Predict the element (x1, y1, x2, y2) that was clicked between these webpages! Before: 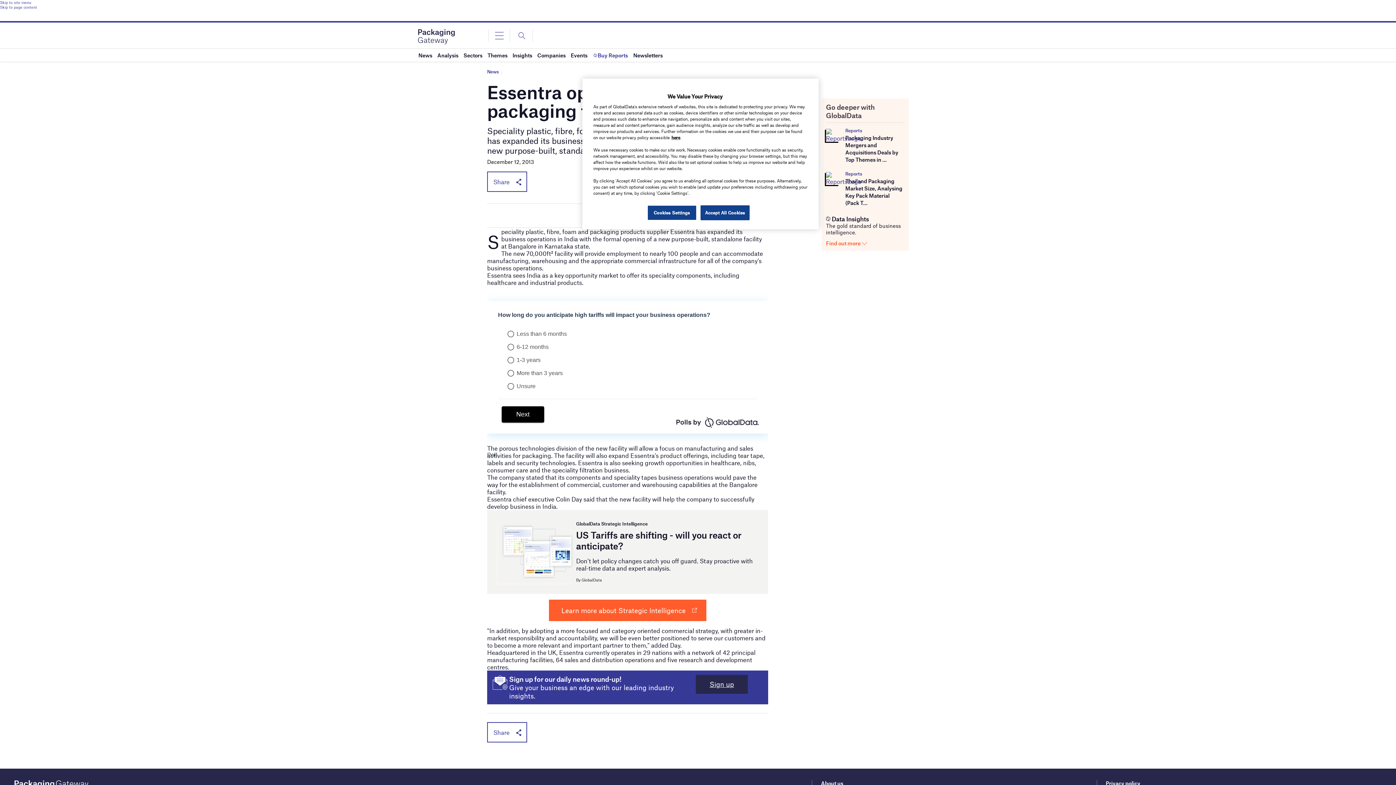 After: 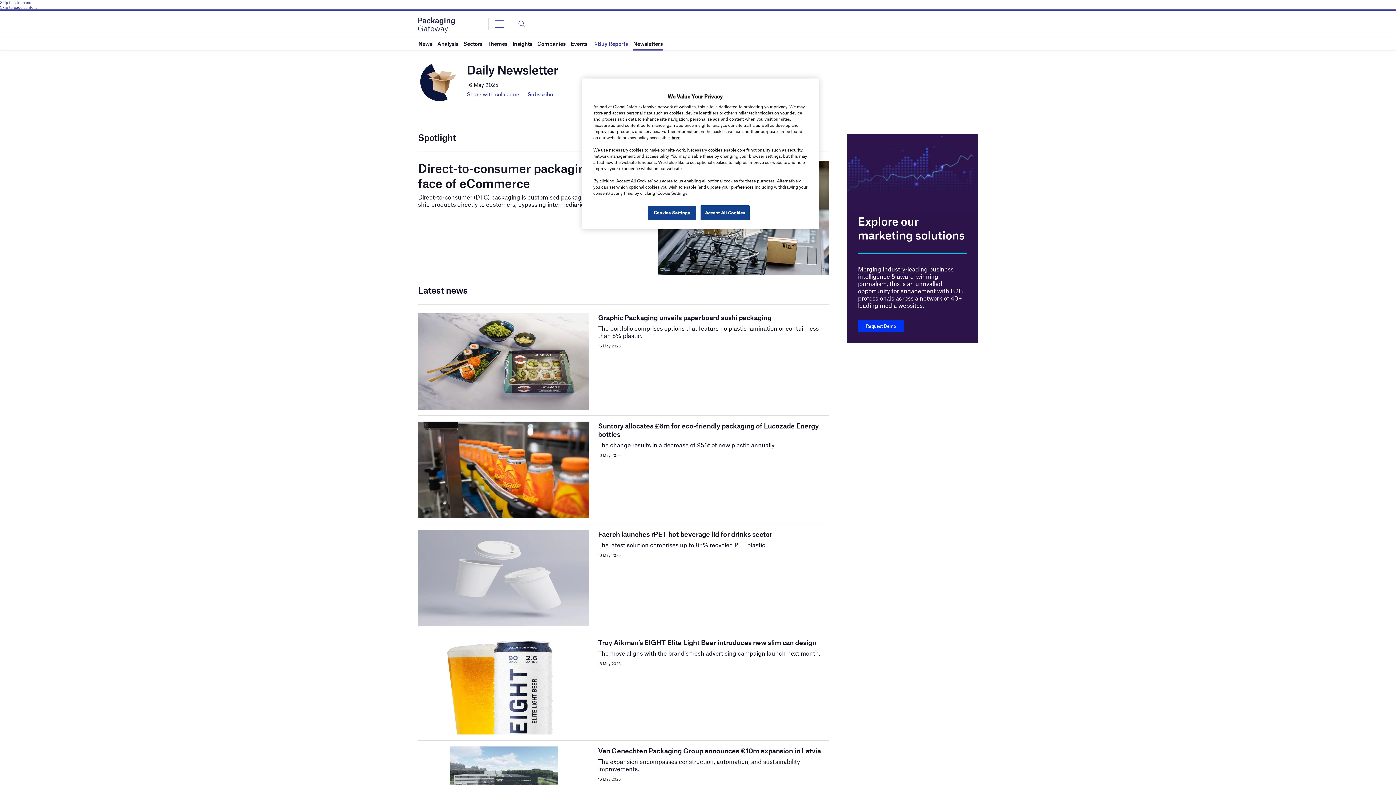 Action: label: Newsletters bbox: (633, 48, 662, 61)